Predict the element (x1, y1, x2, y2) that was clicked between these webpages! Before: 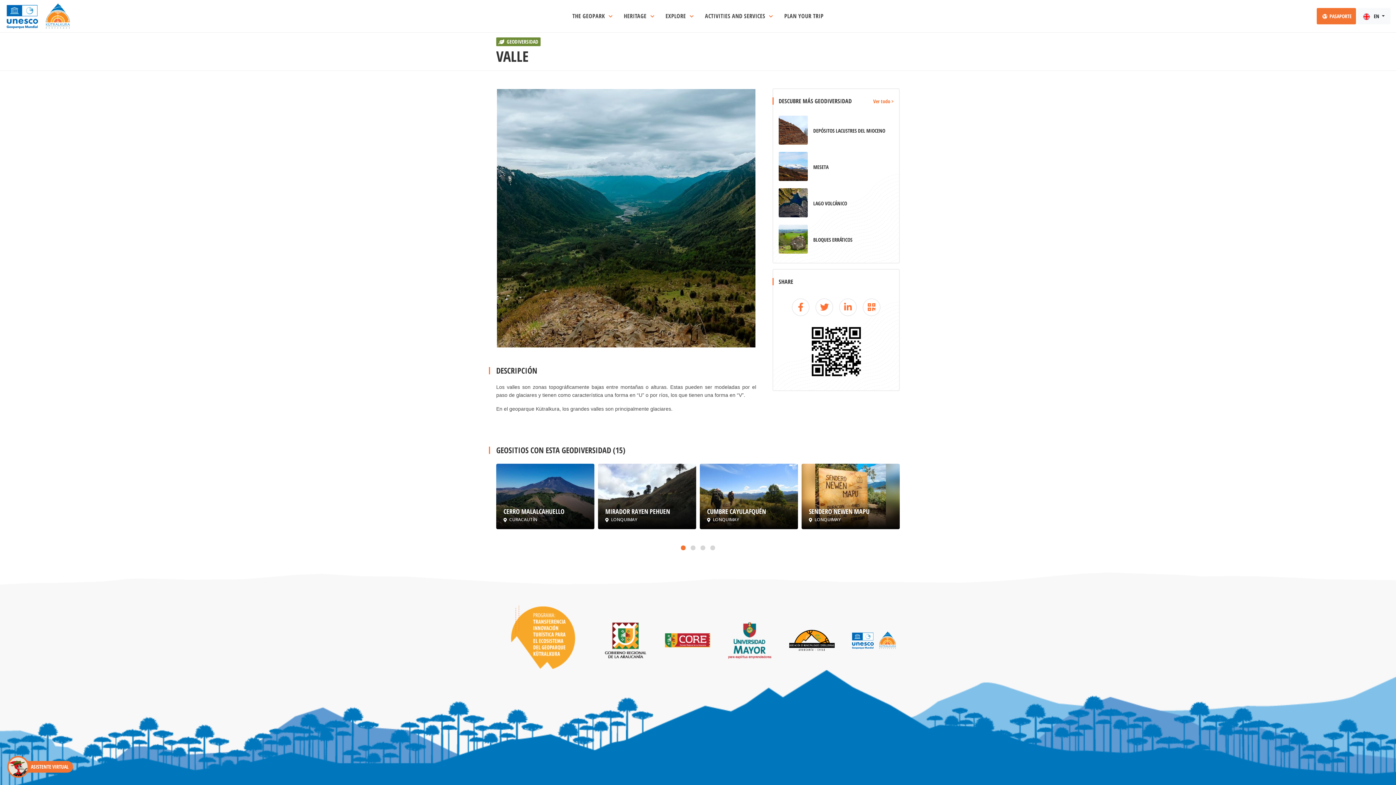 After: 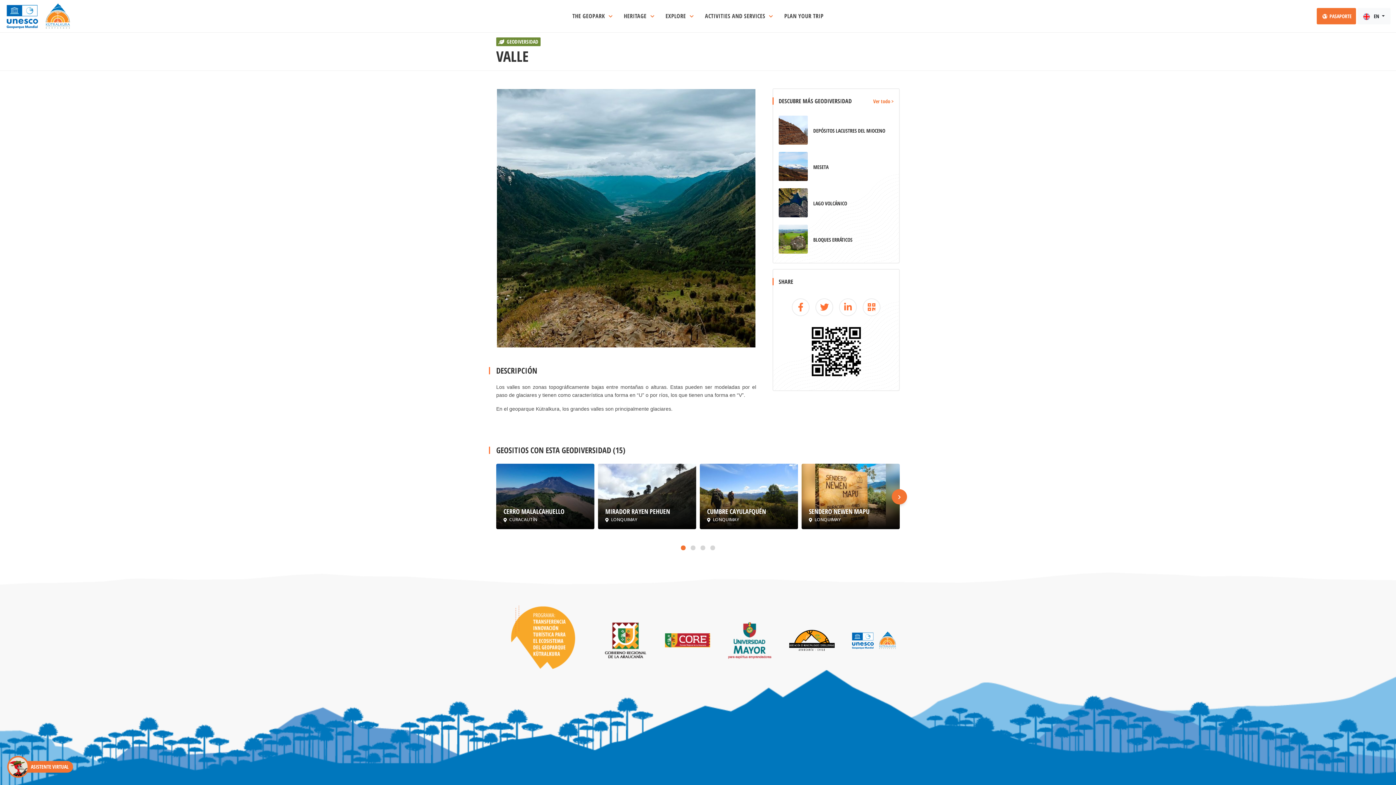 Action: bbox: (678, 544, 688, 552)